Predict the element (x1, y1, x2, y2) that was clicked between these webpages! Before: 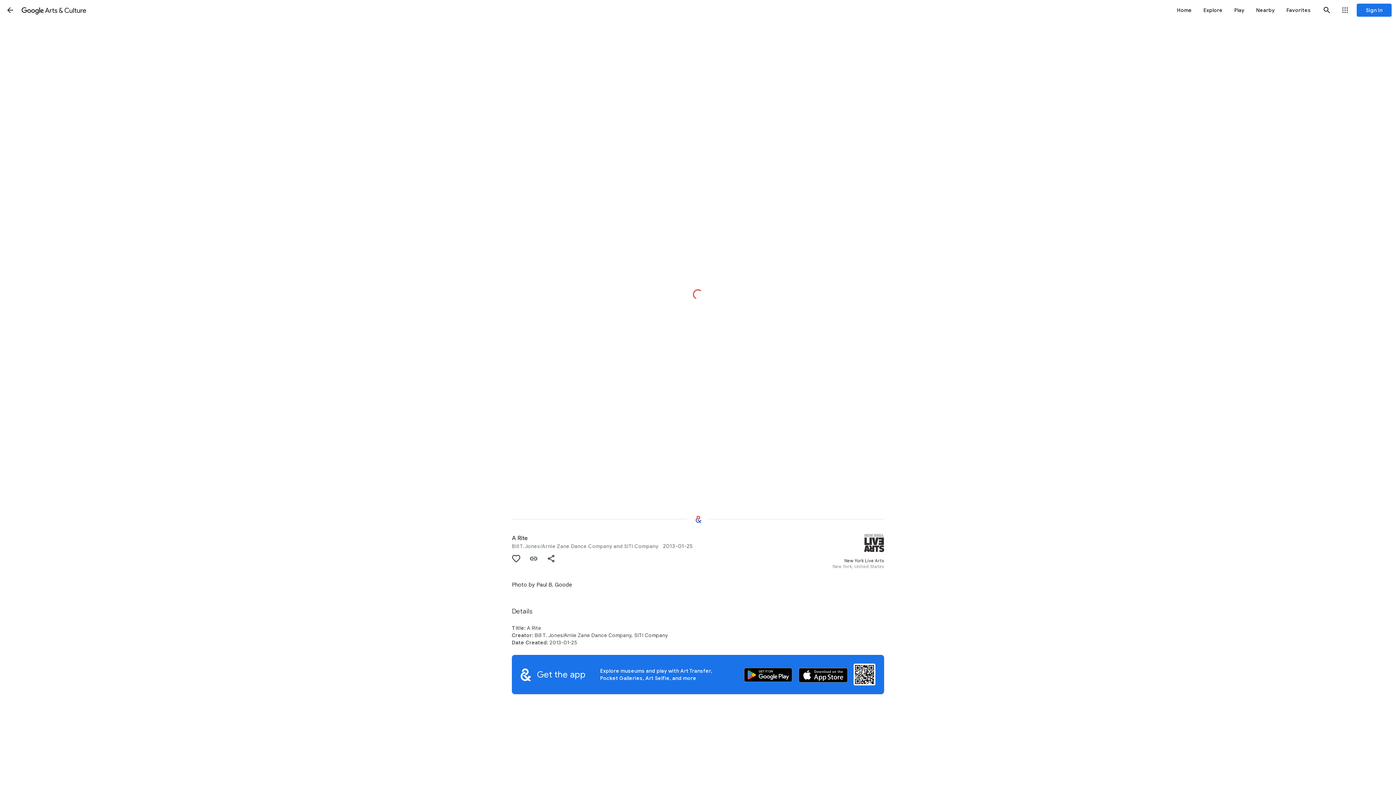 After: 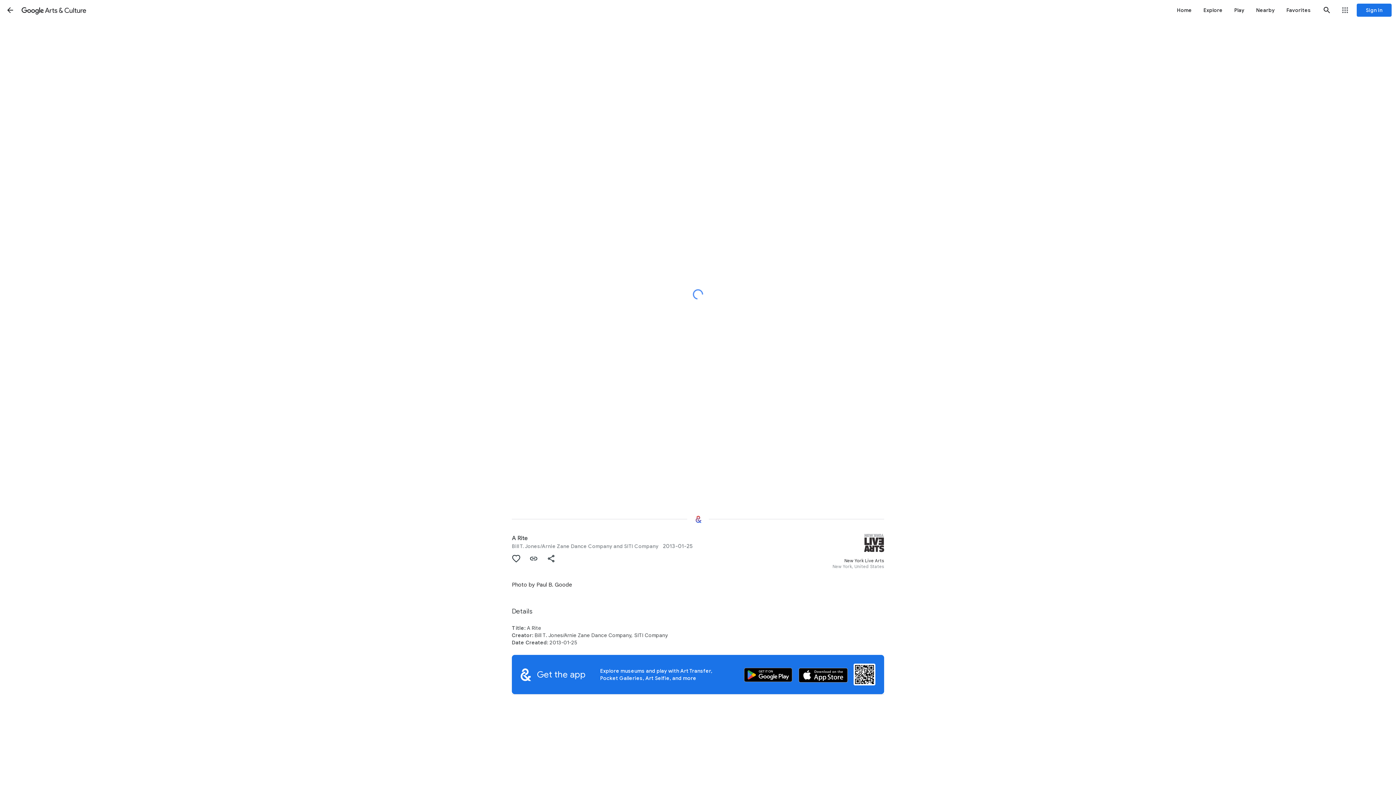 Action: label: Search bbox: (1318, 1, 1336, 18)